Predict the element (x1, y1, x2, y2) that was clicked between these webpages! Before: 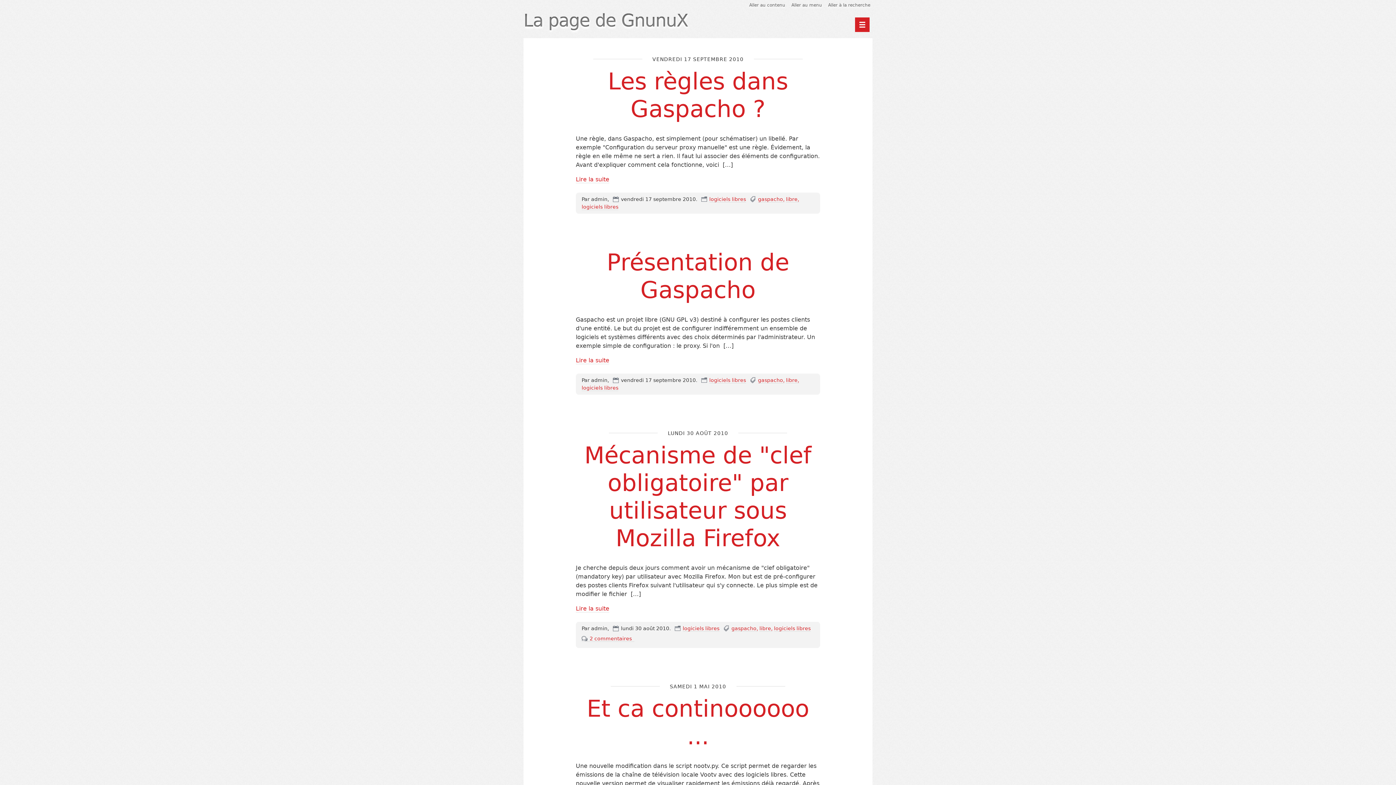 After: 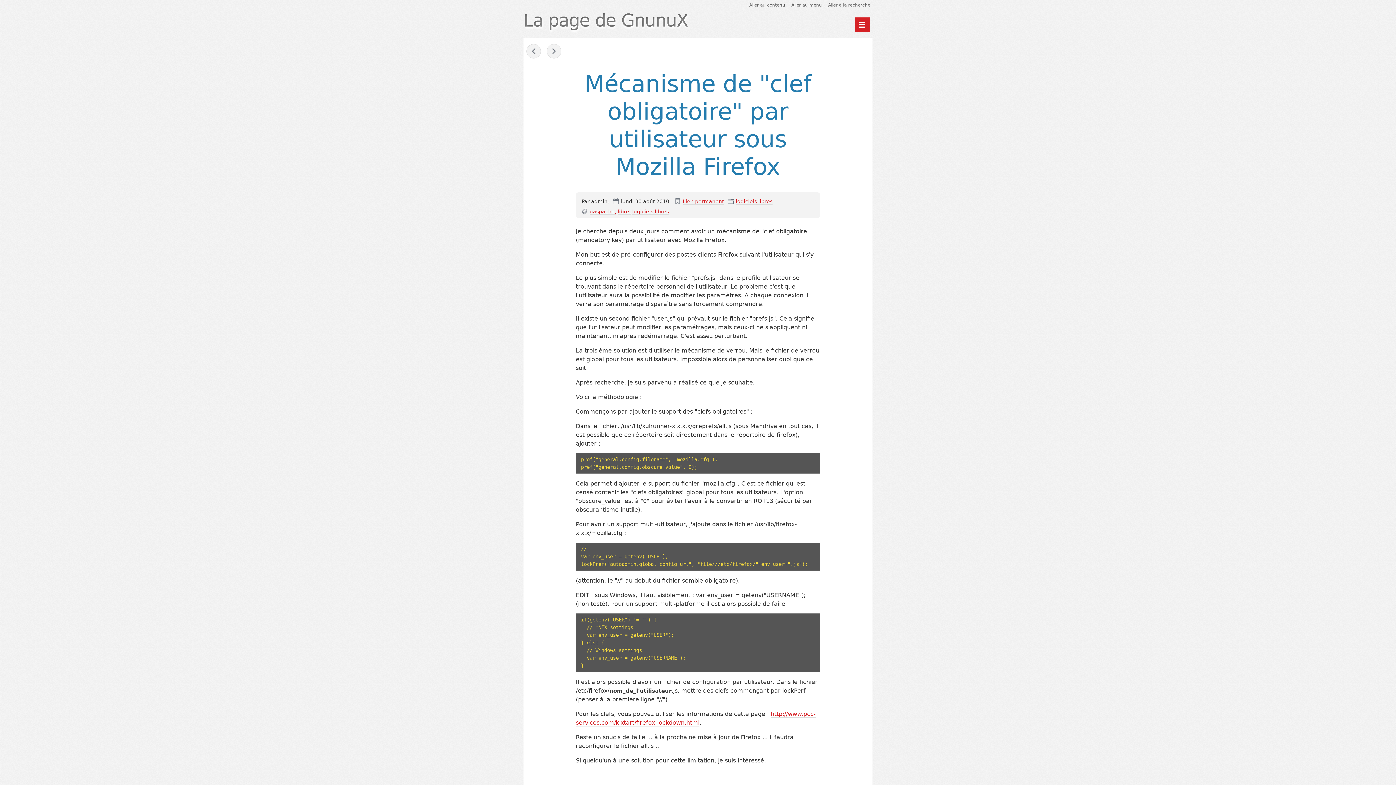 Action: label: Lire la suite bbox: (576, 605, 609, 612)